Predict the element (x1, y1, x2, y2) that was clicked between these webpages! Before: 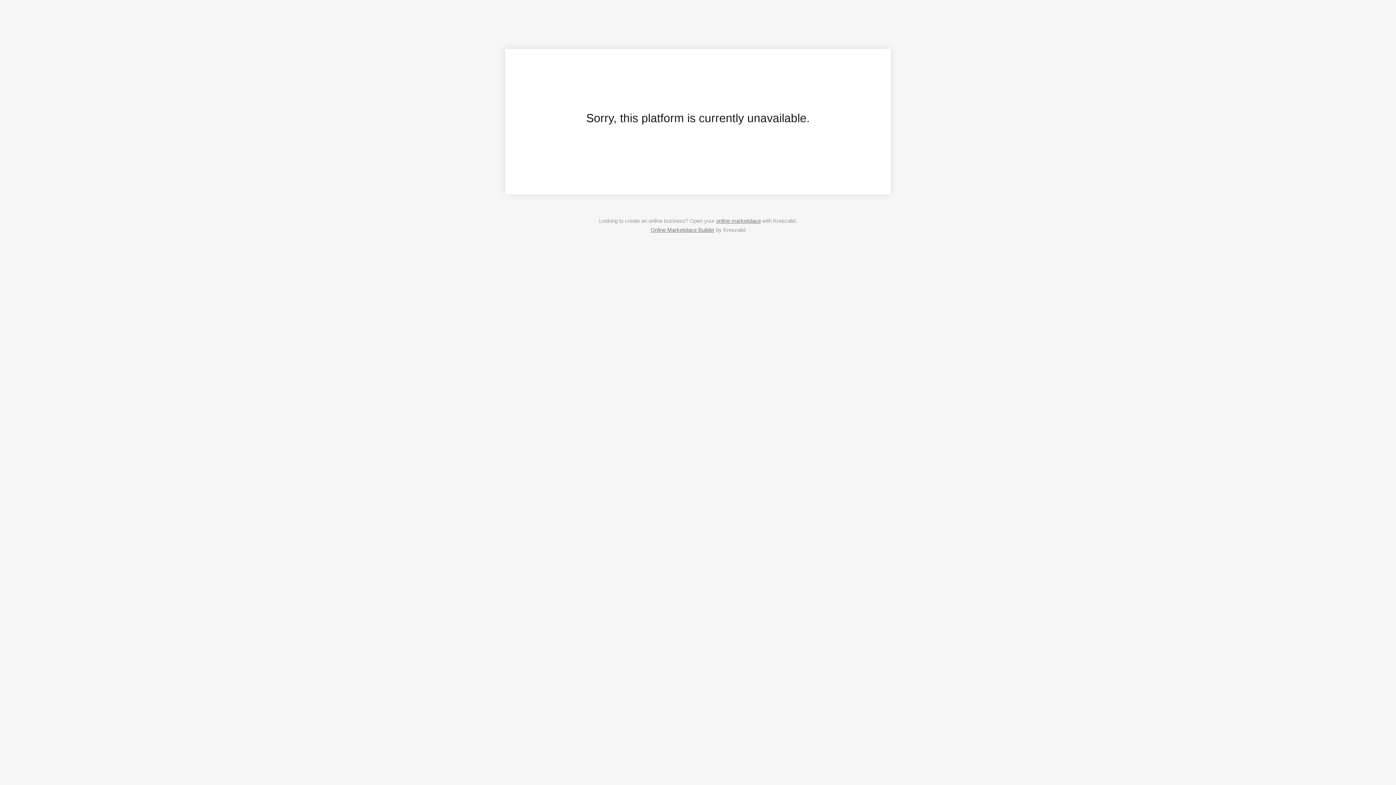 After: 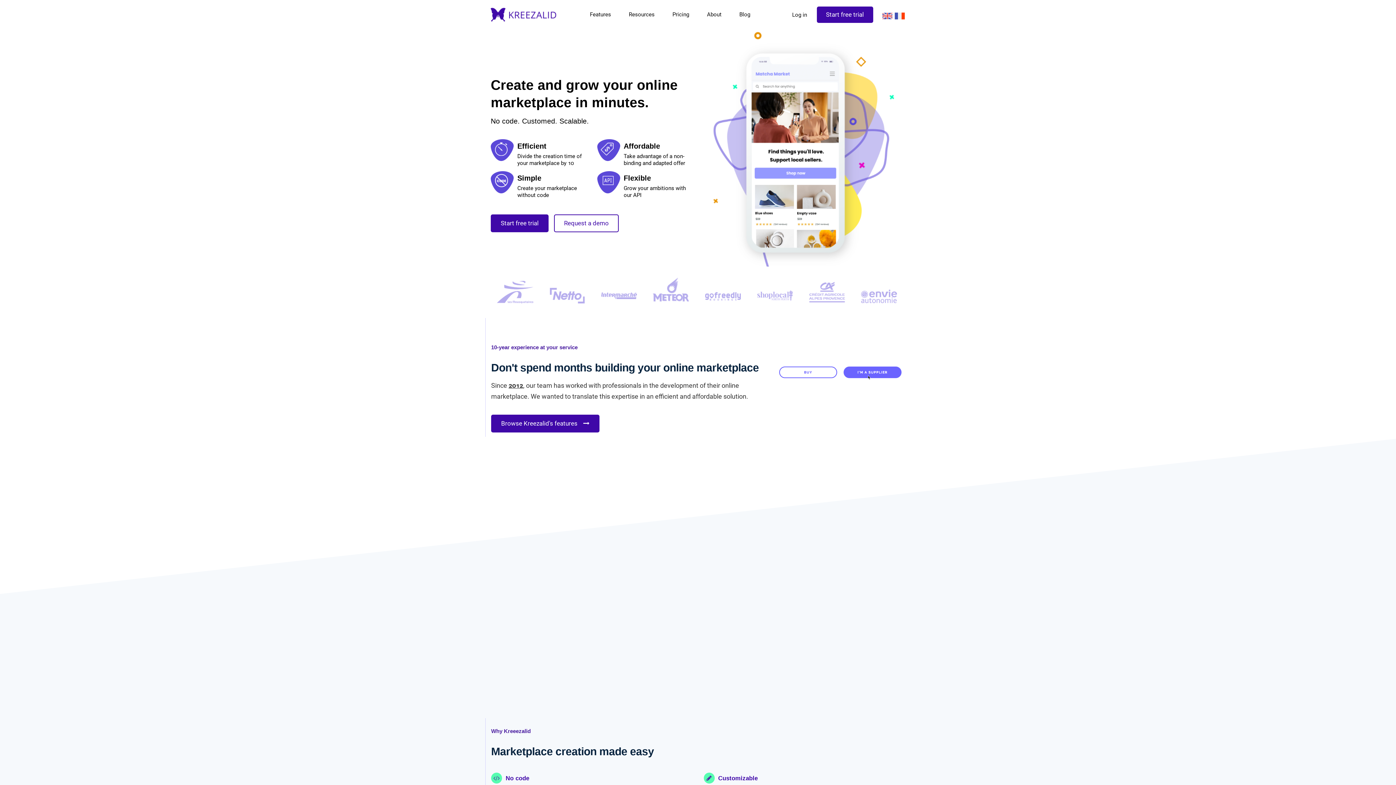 Action: label: online marketplace bbox: (716, 217, 761, 224)